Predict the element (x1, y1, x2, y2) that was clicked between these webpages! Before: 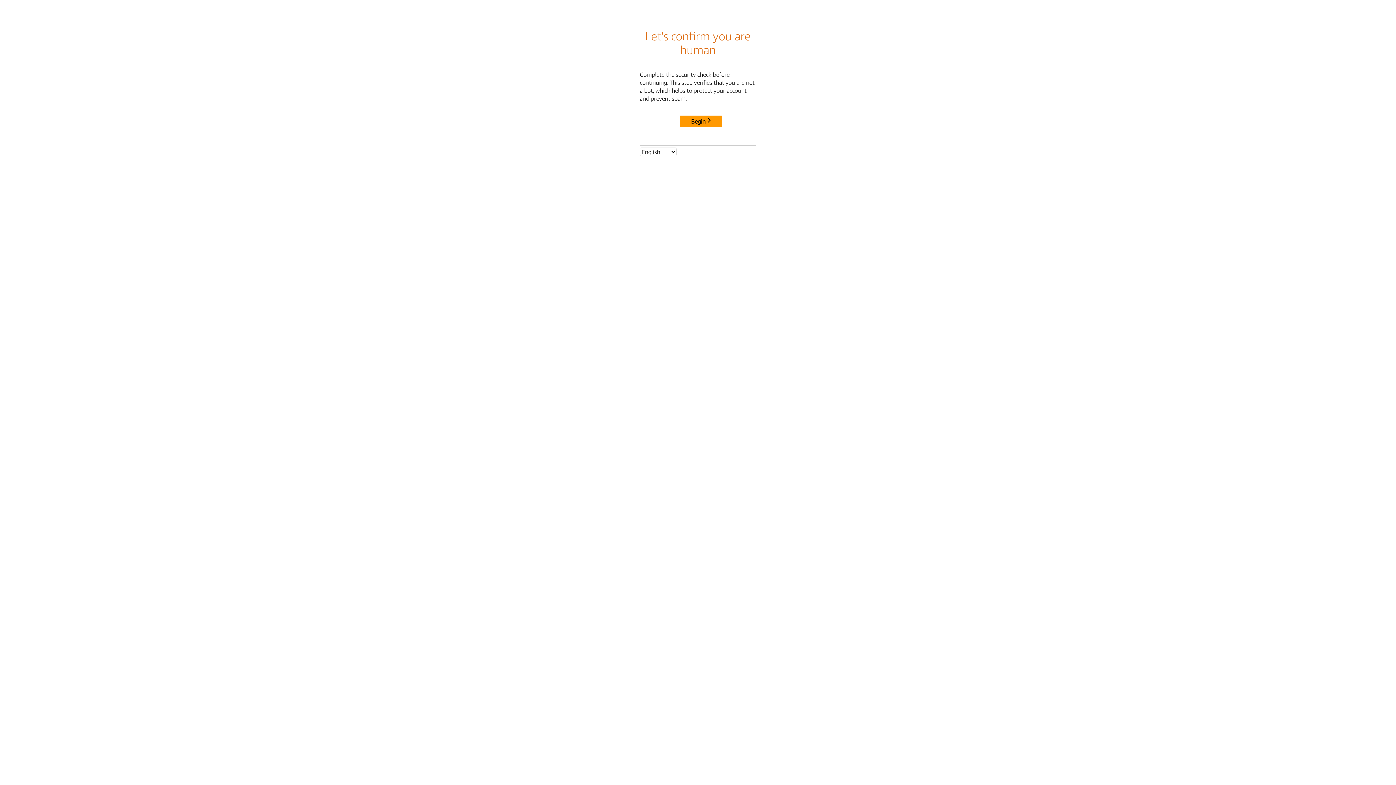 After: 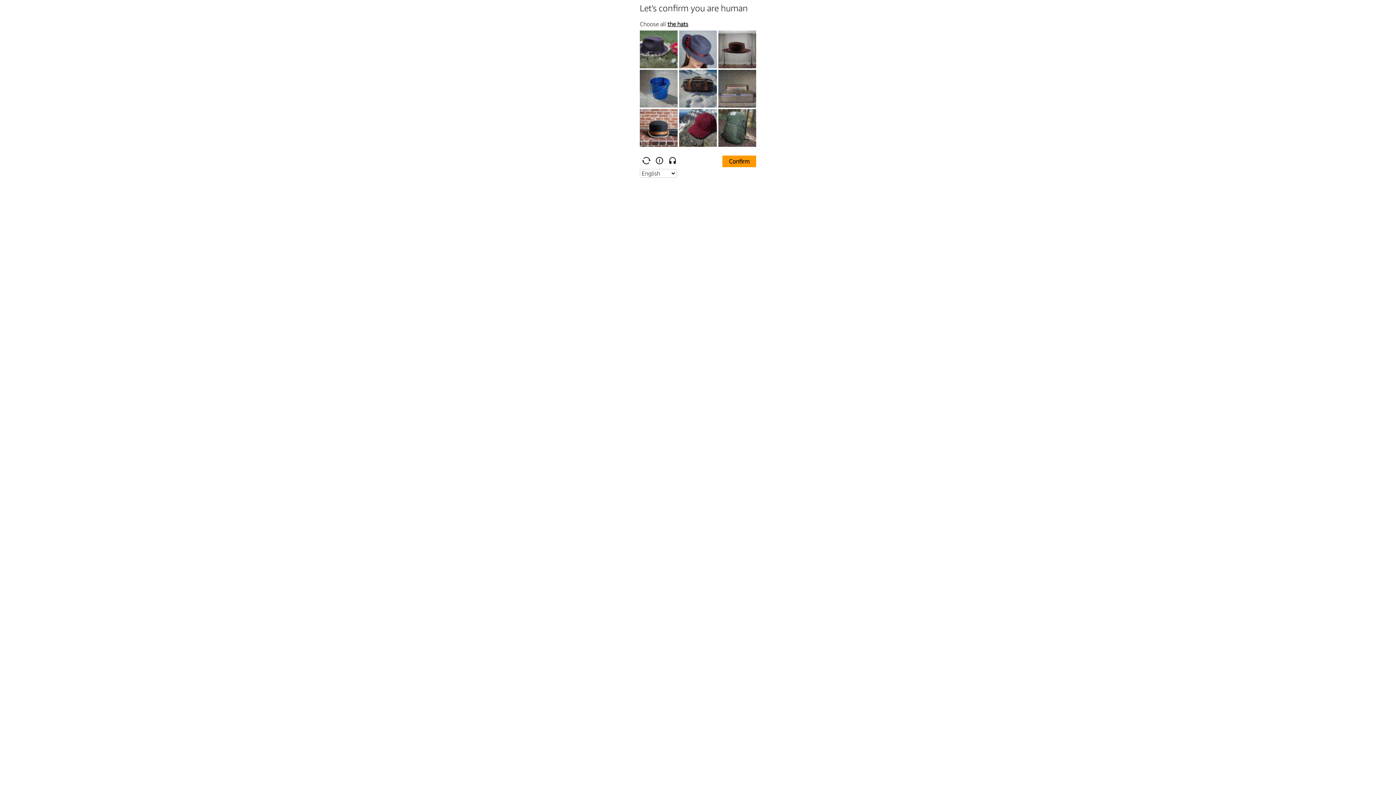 Action: bbox: (680, 115, 722, 127) label: Begin